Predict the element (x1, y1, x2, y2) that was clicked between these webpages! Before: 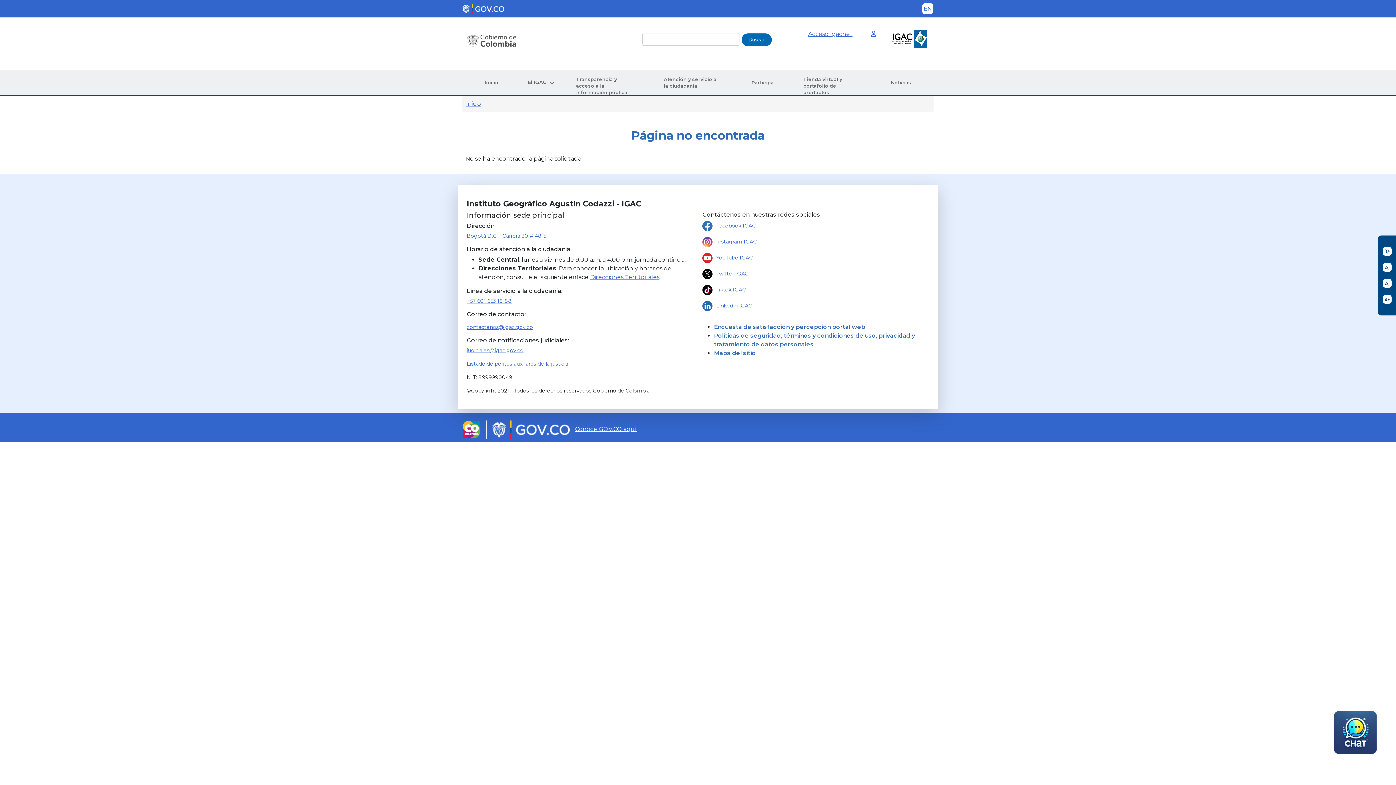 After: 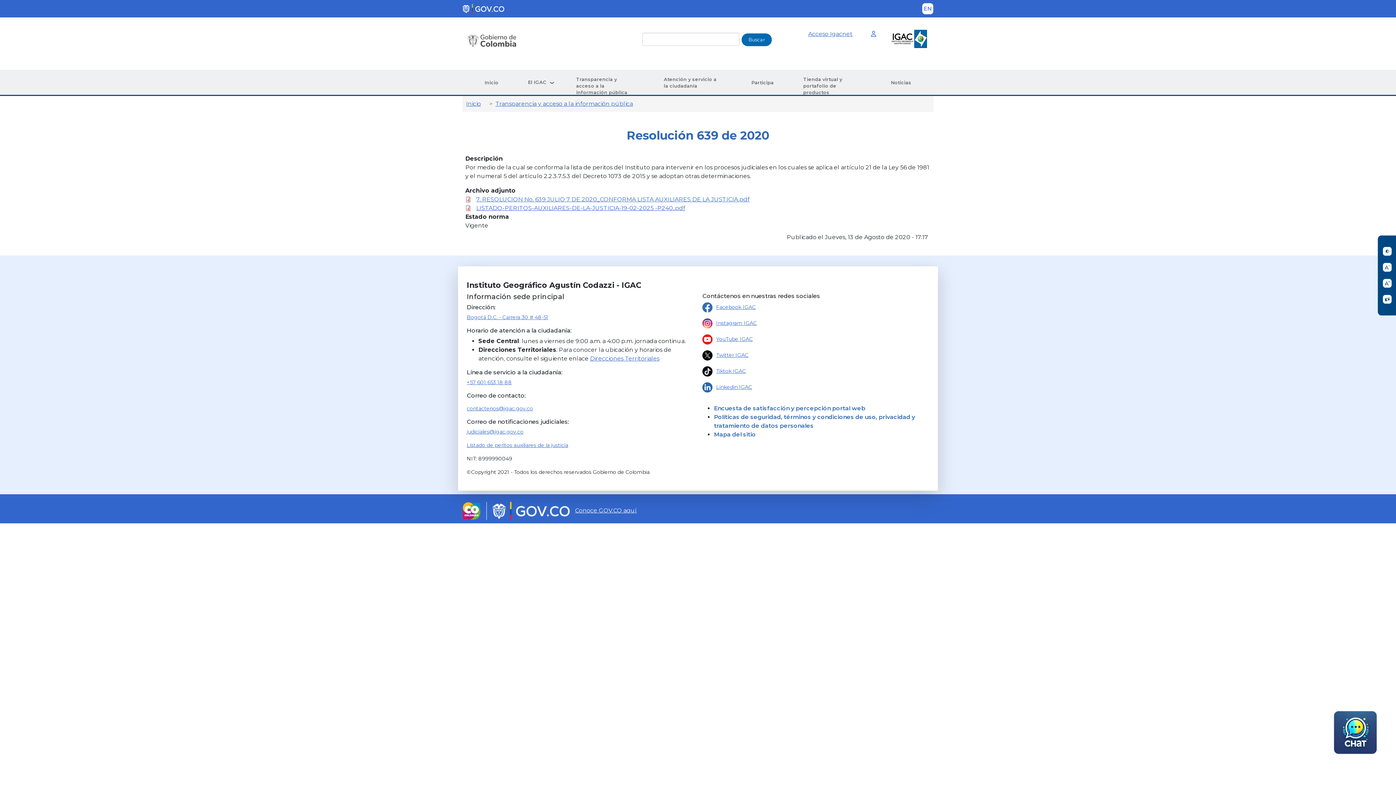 Action: bbox: (466, 360, 568, 367) label: Listado de peritos auxiliares de la justicia